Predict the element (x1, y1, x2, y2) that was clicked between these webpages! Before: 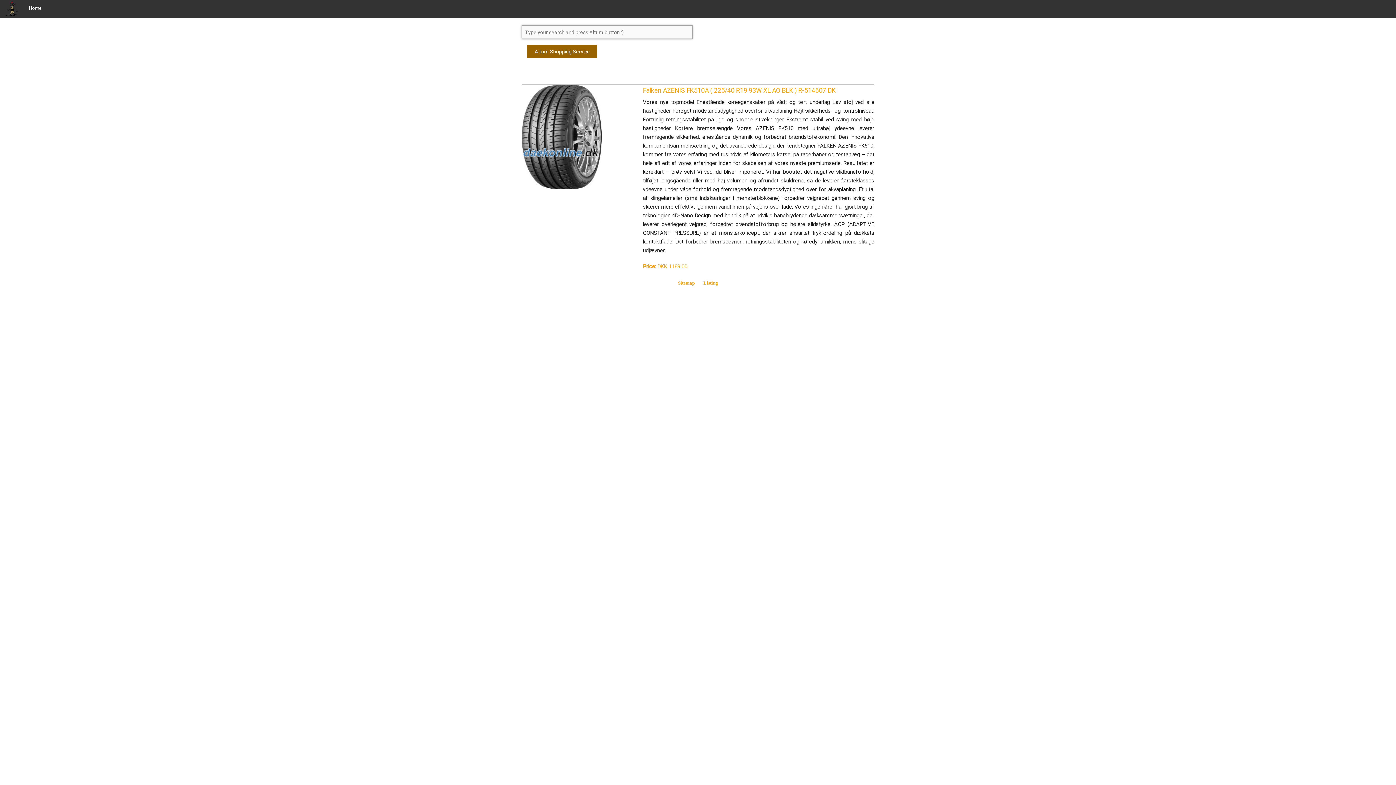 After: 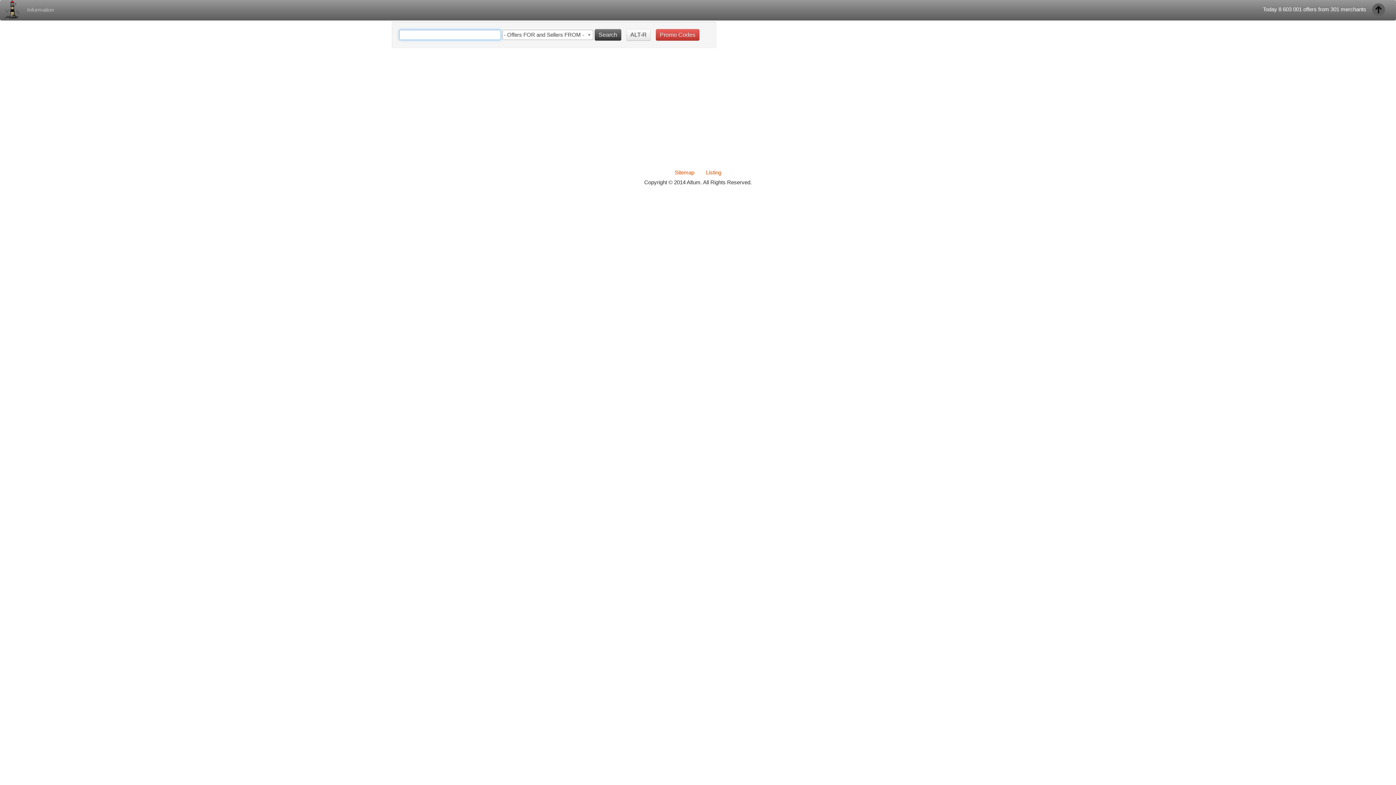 Action: bbox: (0, 0, 23, 16)